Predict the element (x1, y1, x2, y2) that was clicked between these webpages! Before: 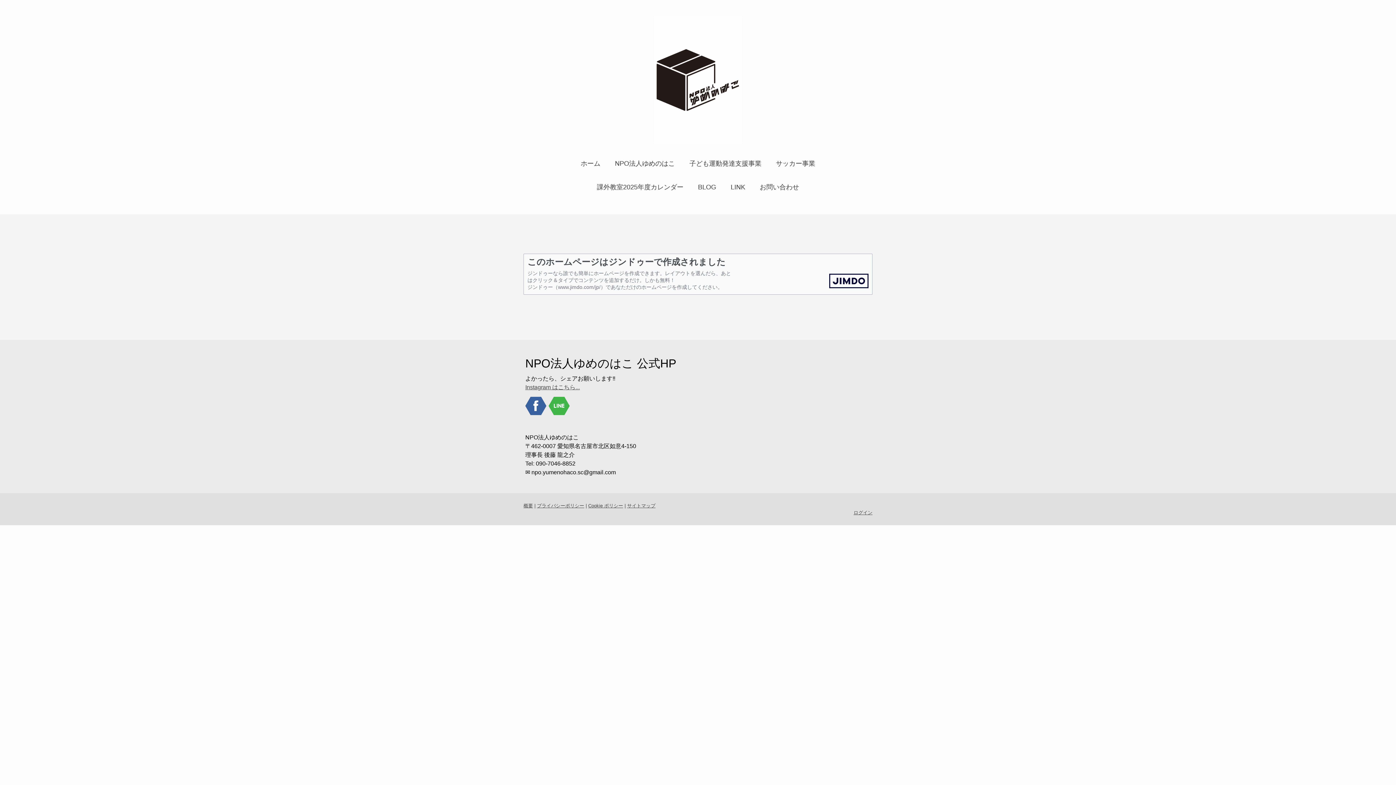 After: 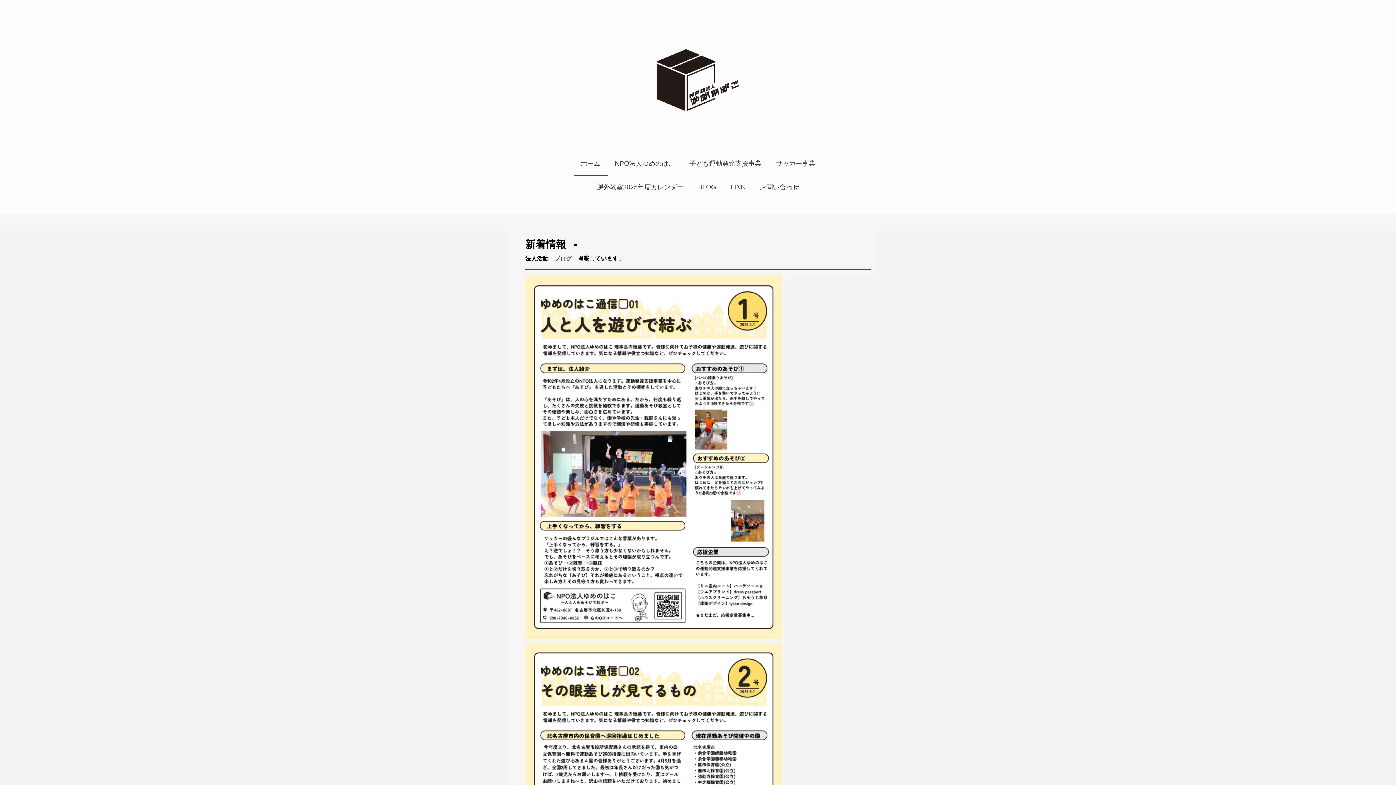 Action: bbox: (573, 152, 607, 176) label: ホーム